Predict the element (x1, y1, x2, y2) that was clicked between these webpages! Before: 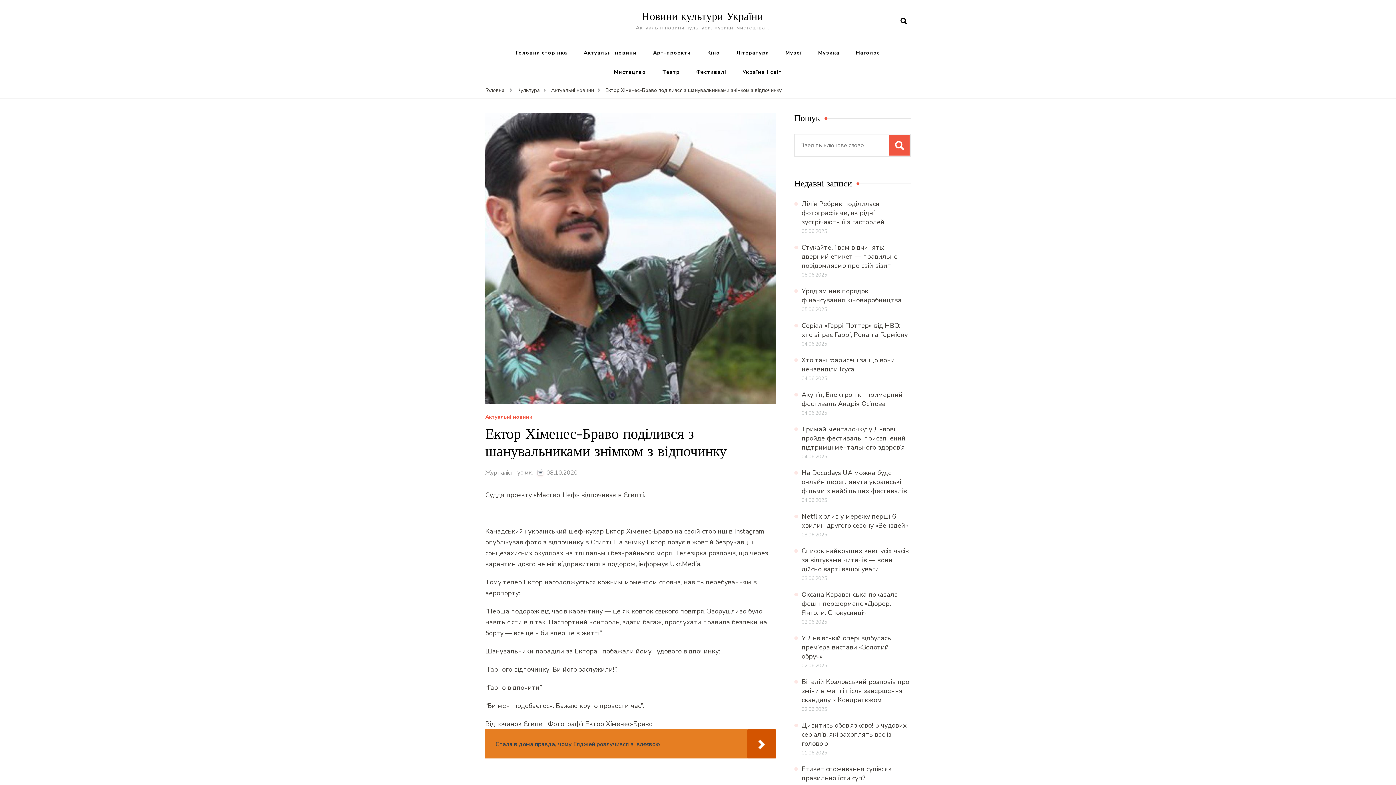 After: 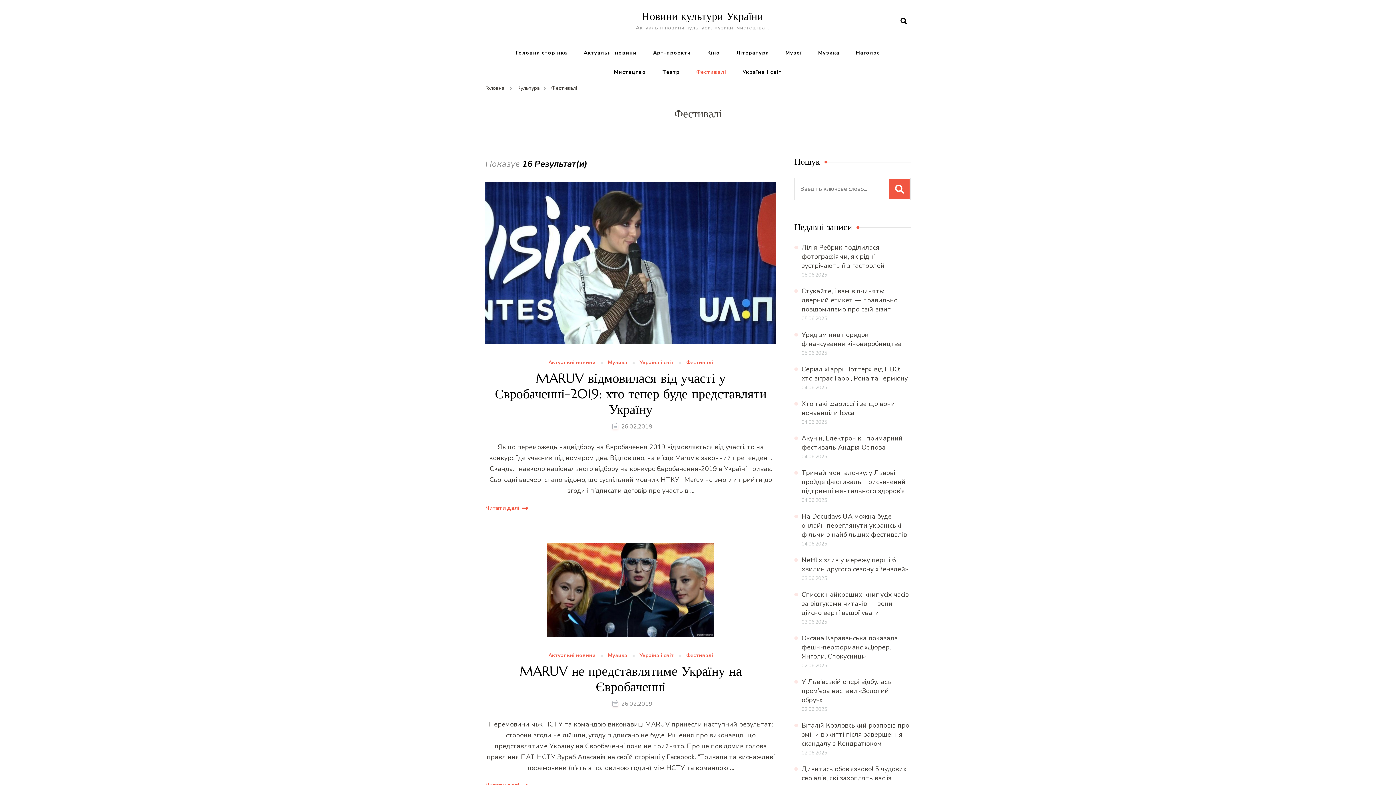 Action: bbox: (689, 62, 733, 81) label: Фестивалі